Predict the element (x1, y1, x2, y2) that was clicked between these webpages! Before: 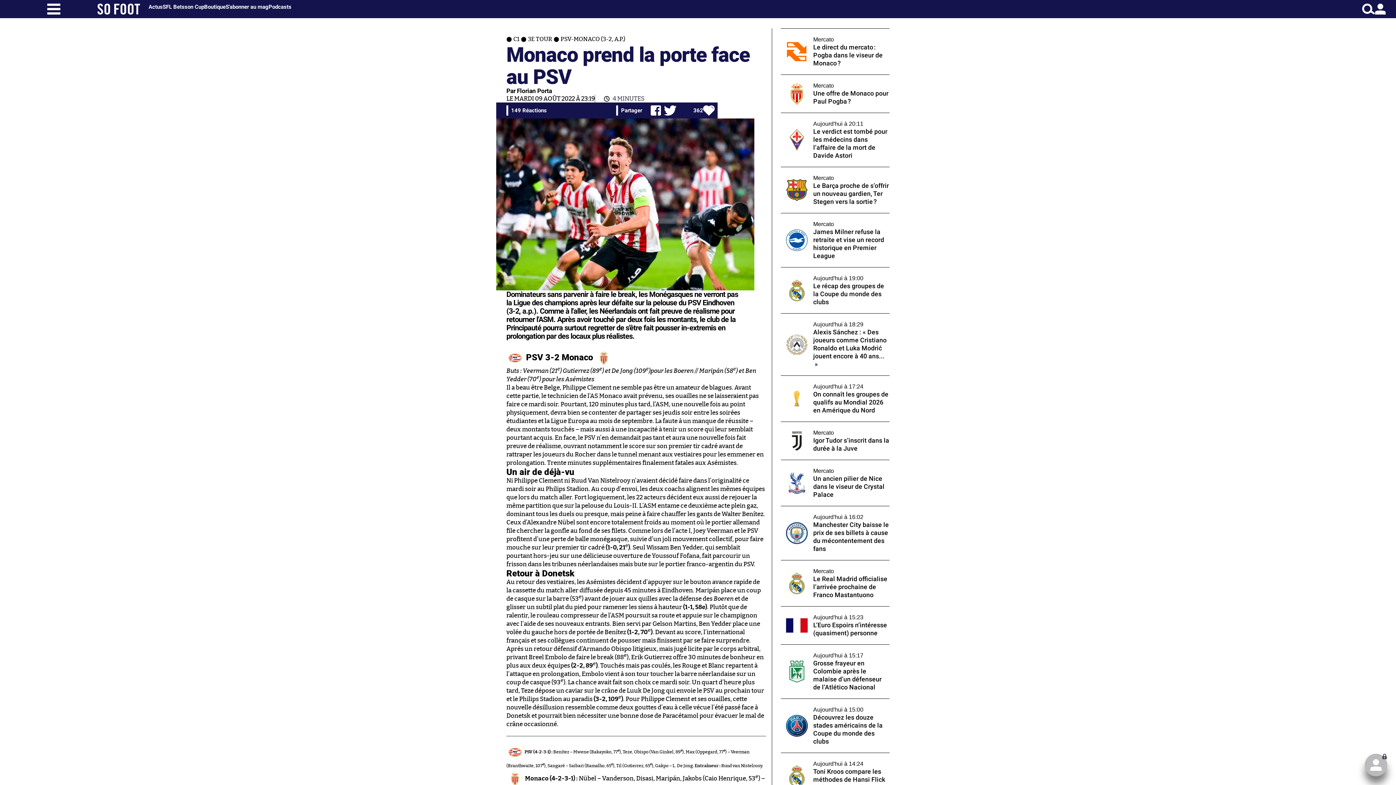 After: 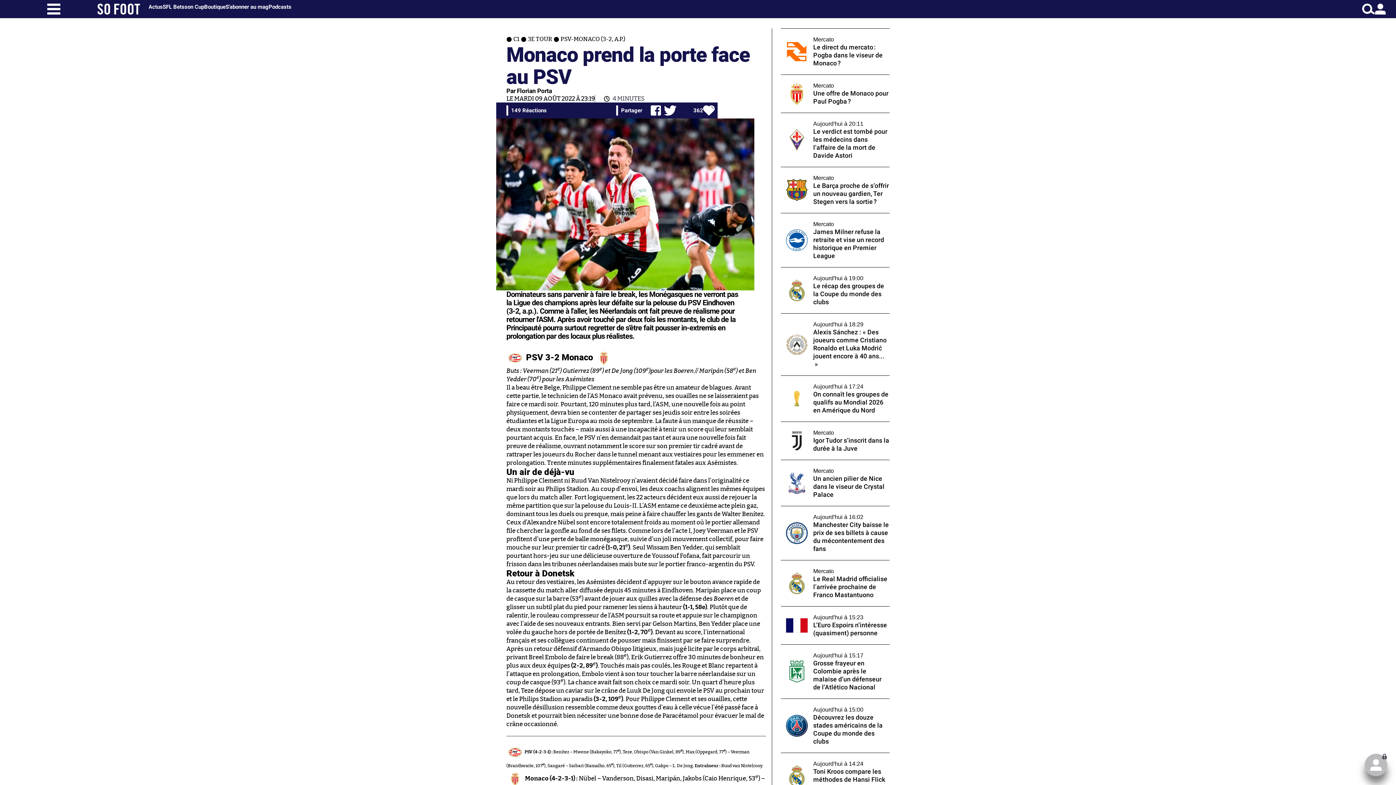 Action: label: Ouverture menu bbox: (10, 3, 97, 14)